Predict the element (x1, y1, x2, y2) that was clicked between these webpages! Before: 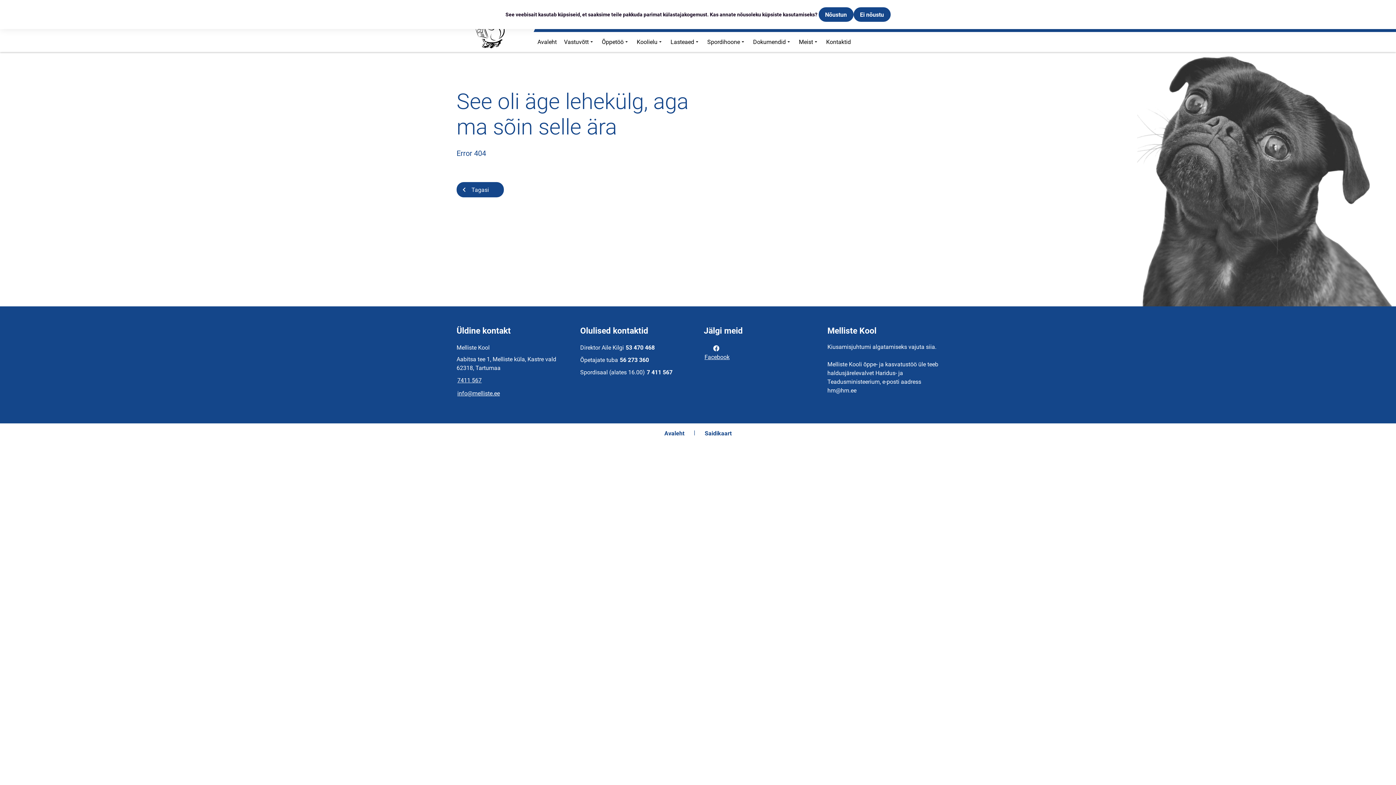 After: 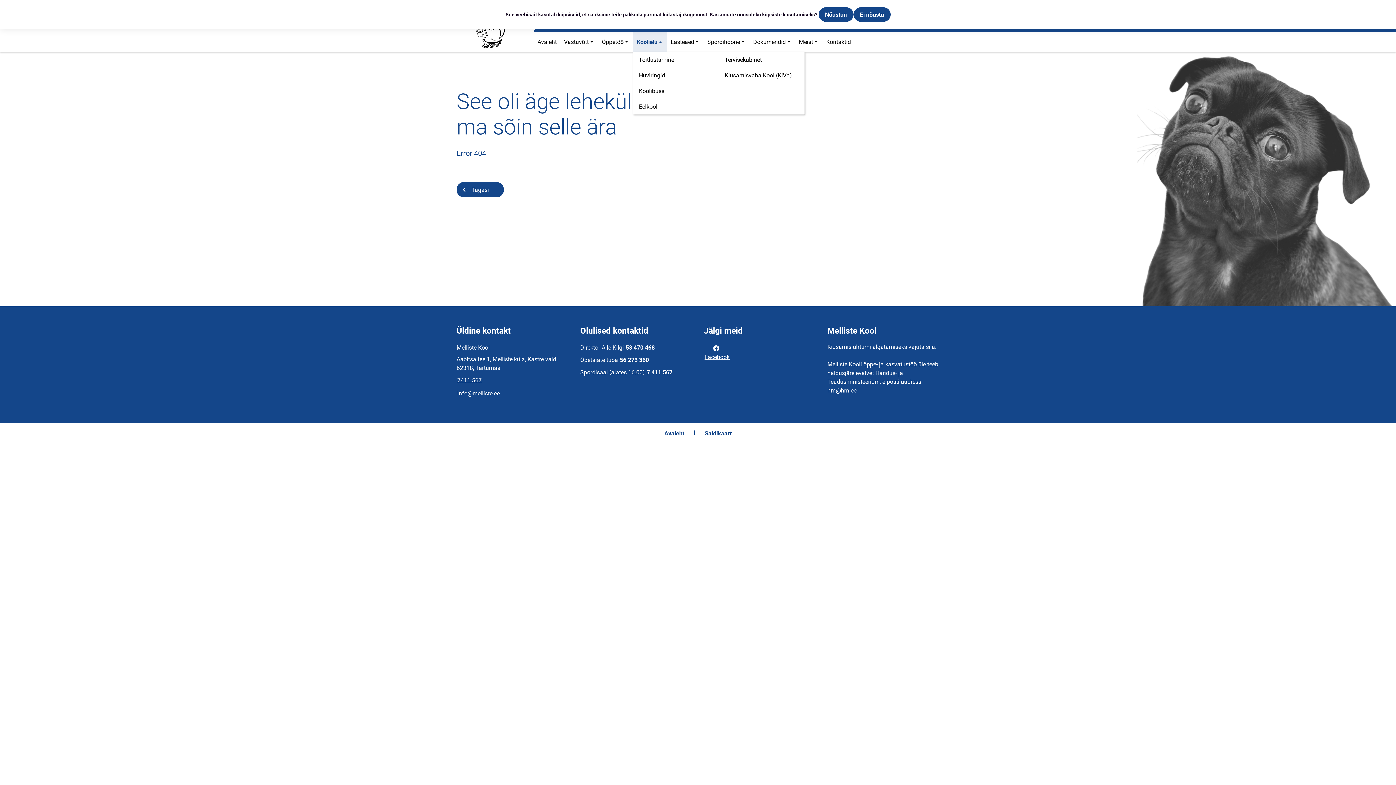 Action: bbox: (633, 32, 667, 52) label: Koolielu